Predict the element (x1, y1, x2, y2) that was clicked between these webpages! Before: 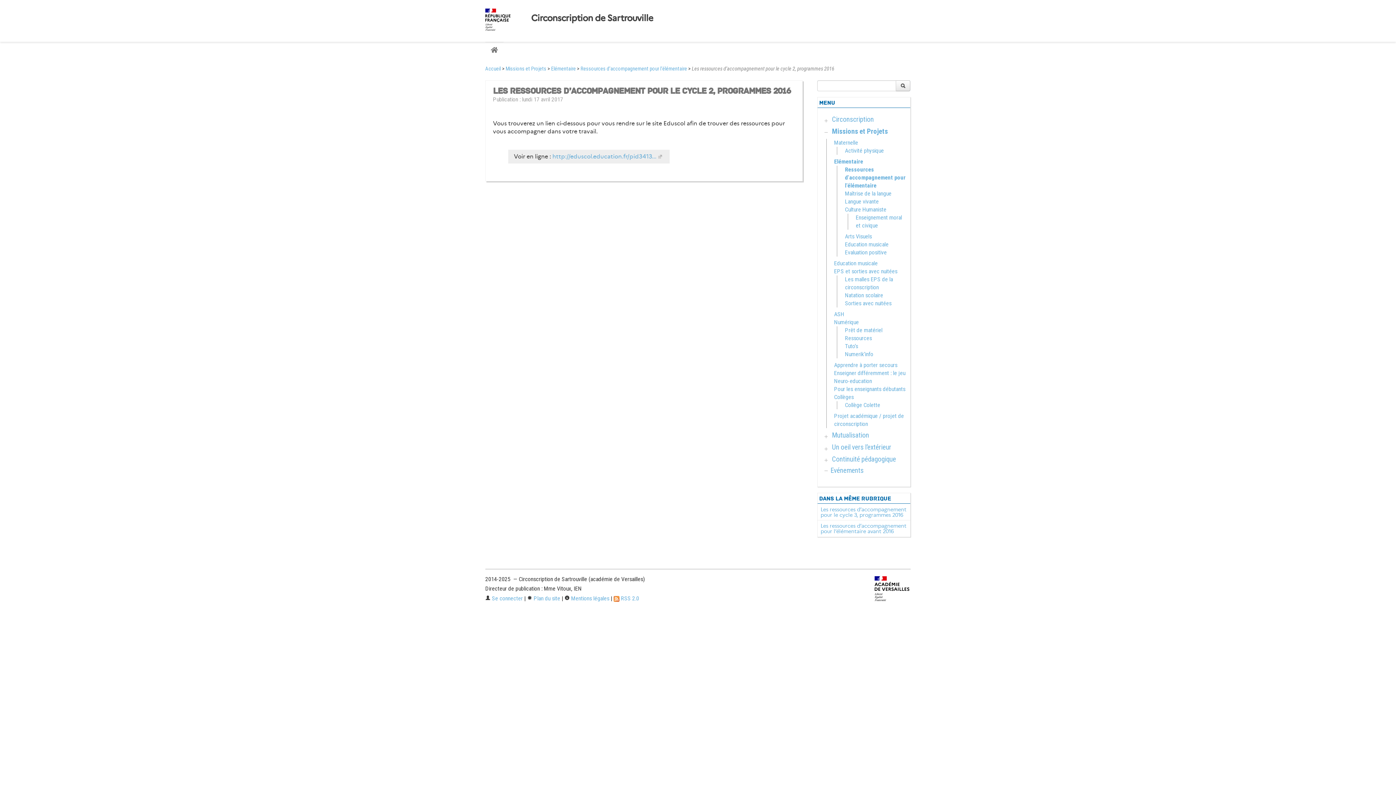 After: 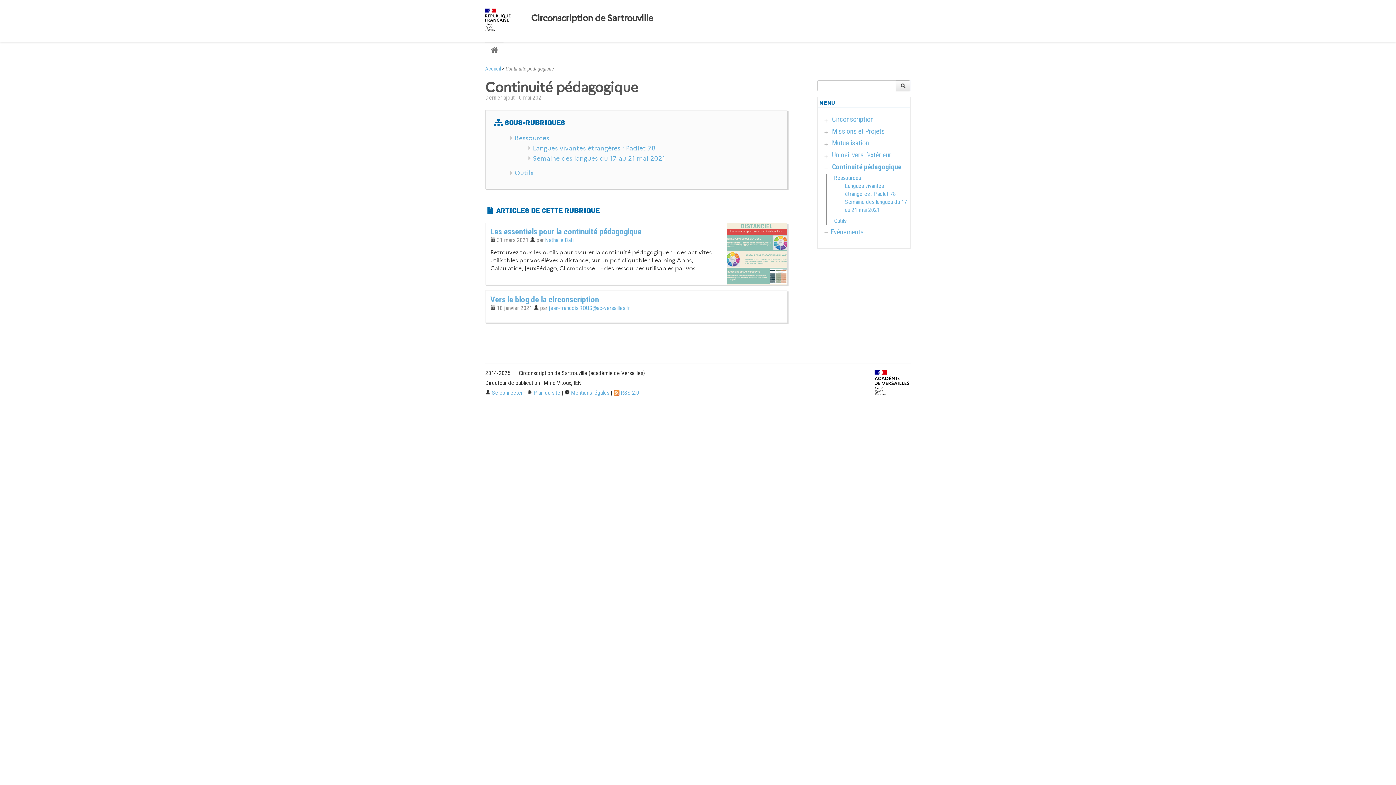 Action: bbox: (832, 455, 896, 463) label: Continuité pédagogique